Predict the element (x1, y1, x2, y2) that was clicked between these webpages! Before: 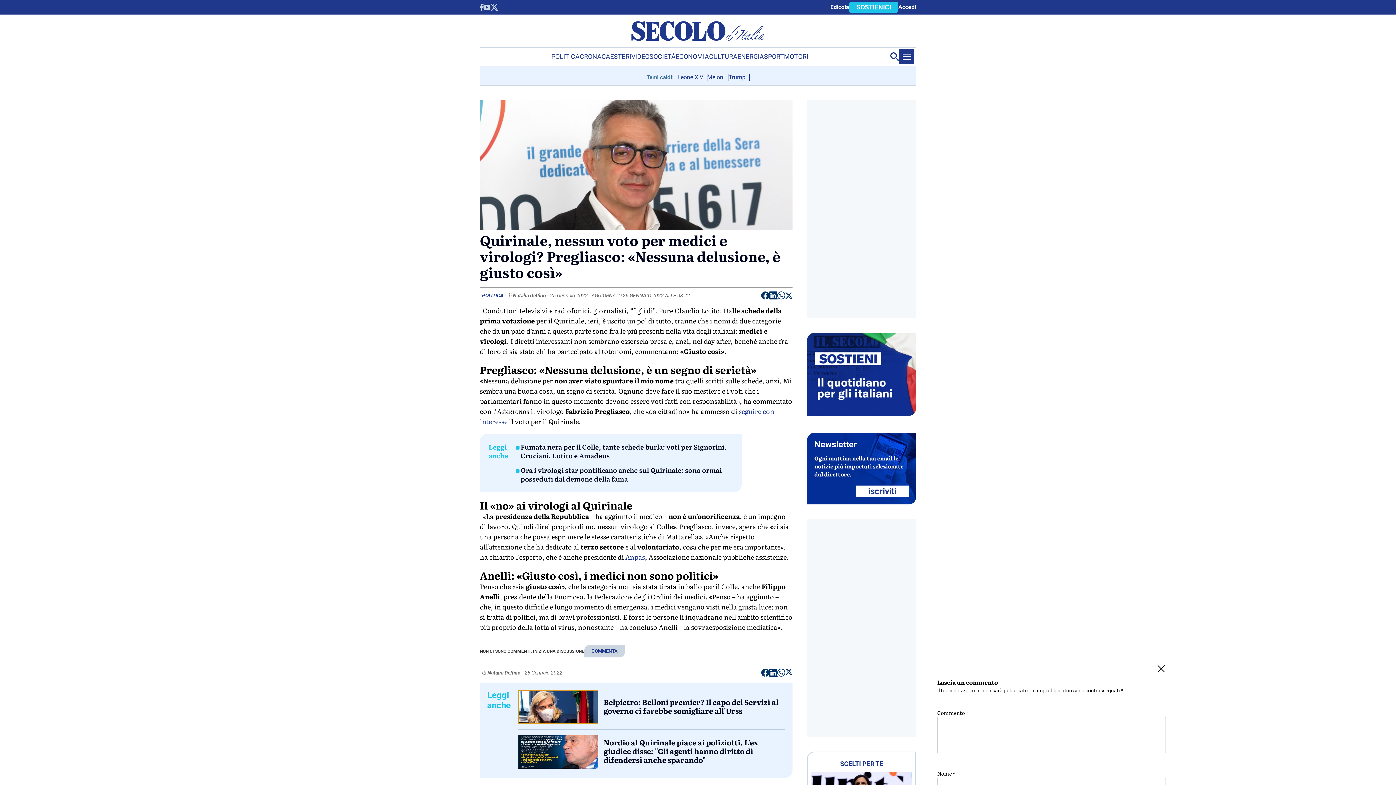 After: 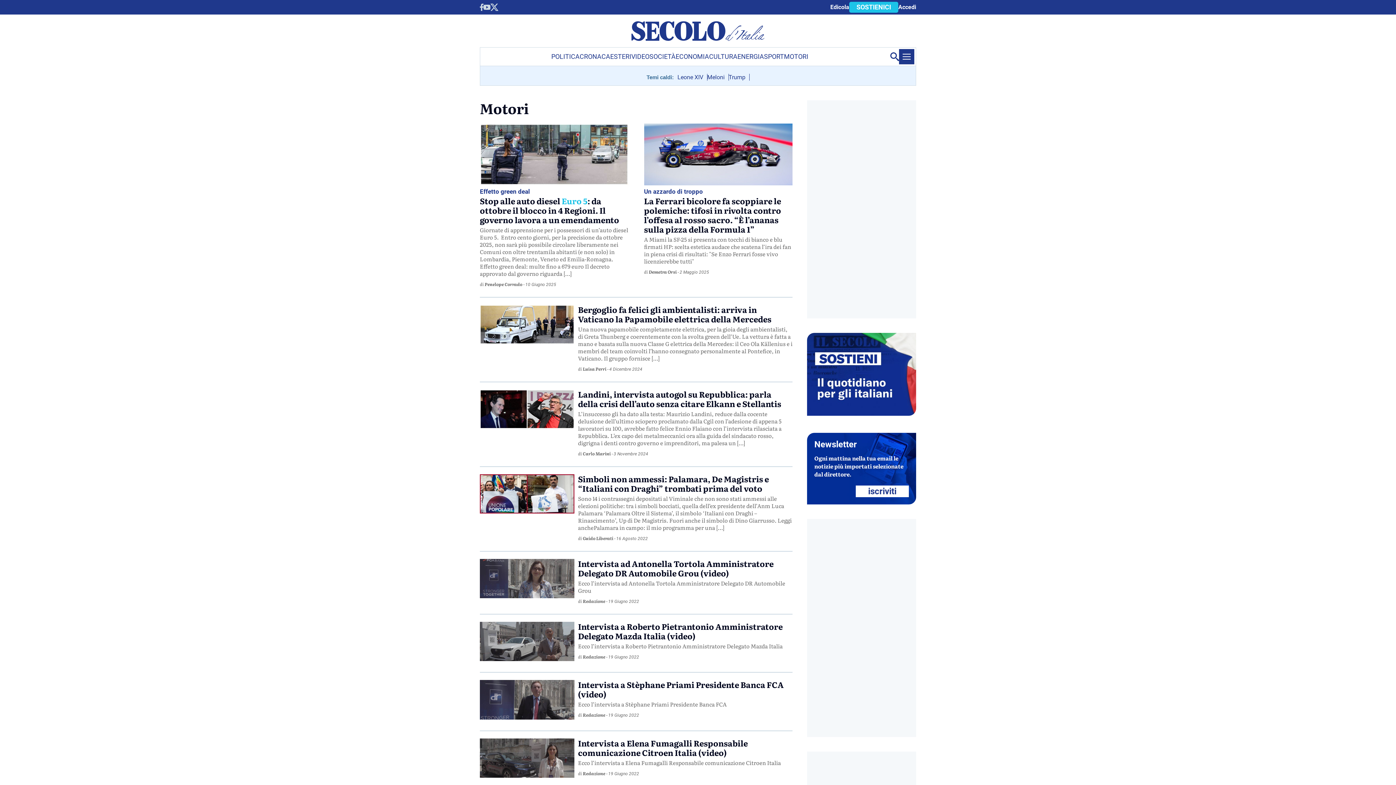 Action: label: MOTORI bbox: (784, 47, 808, 65)